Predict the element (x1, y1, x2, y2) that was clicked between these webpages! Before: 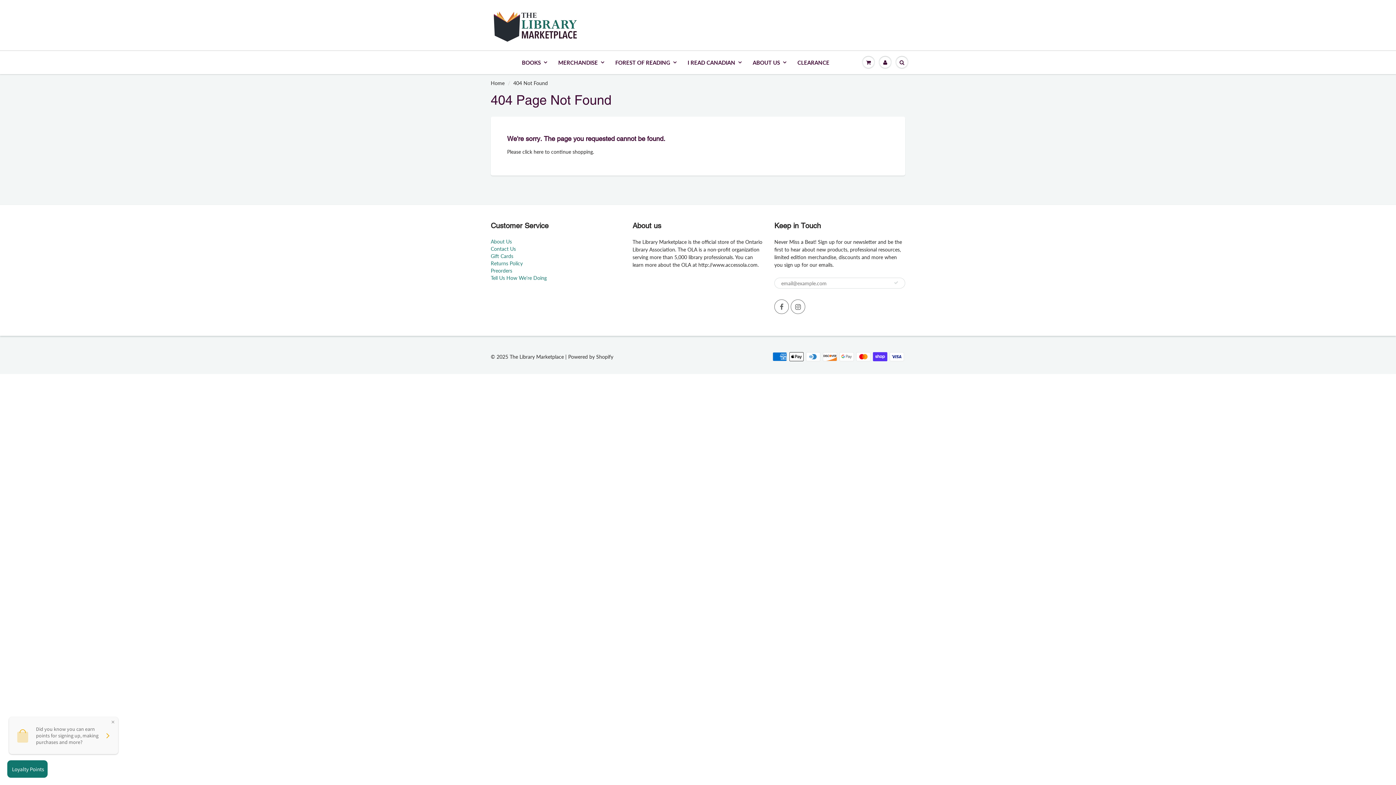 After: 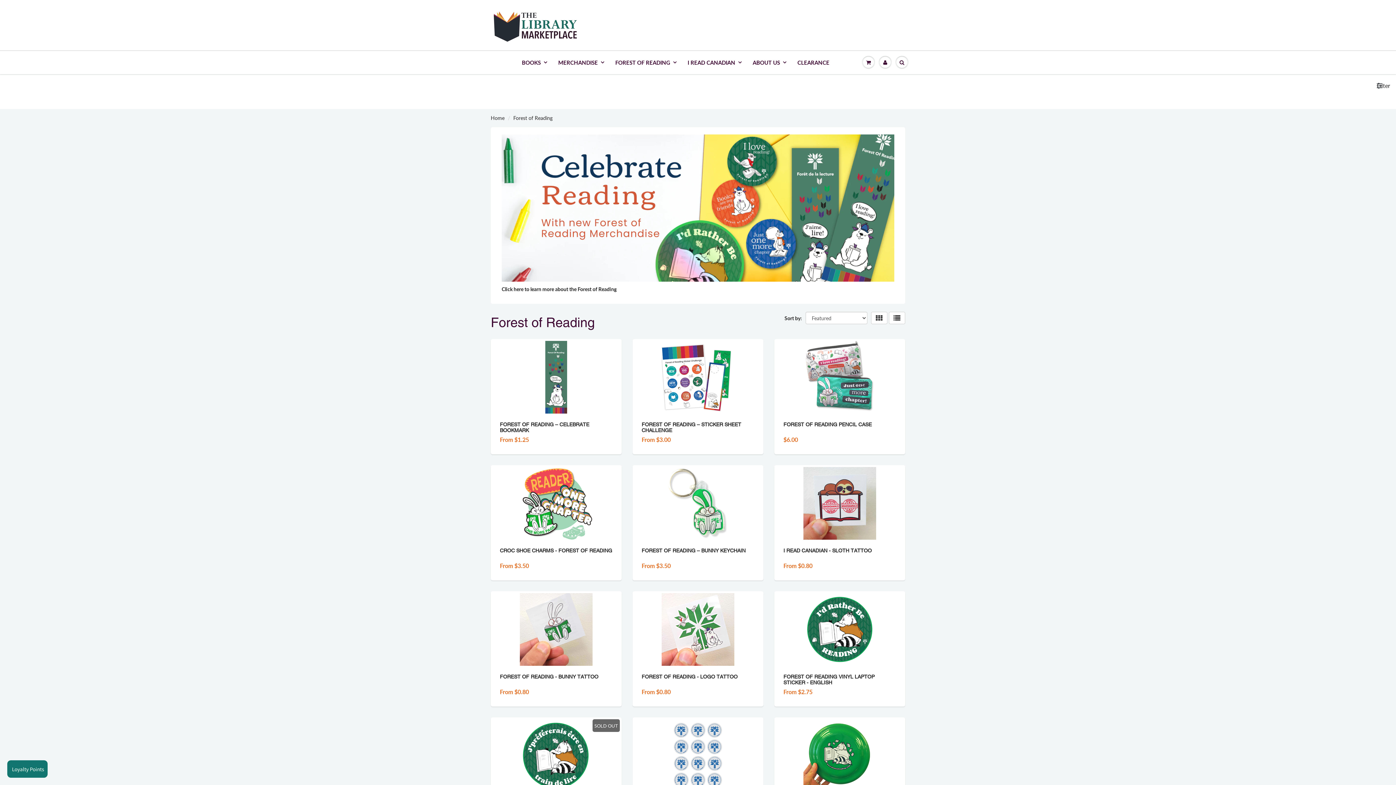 Action: bbox: (610, 51, 682, 73) label: FOREST OF READING